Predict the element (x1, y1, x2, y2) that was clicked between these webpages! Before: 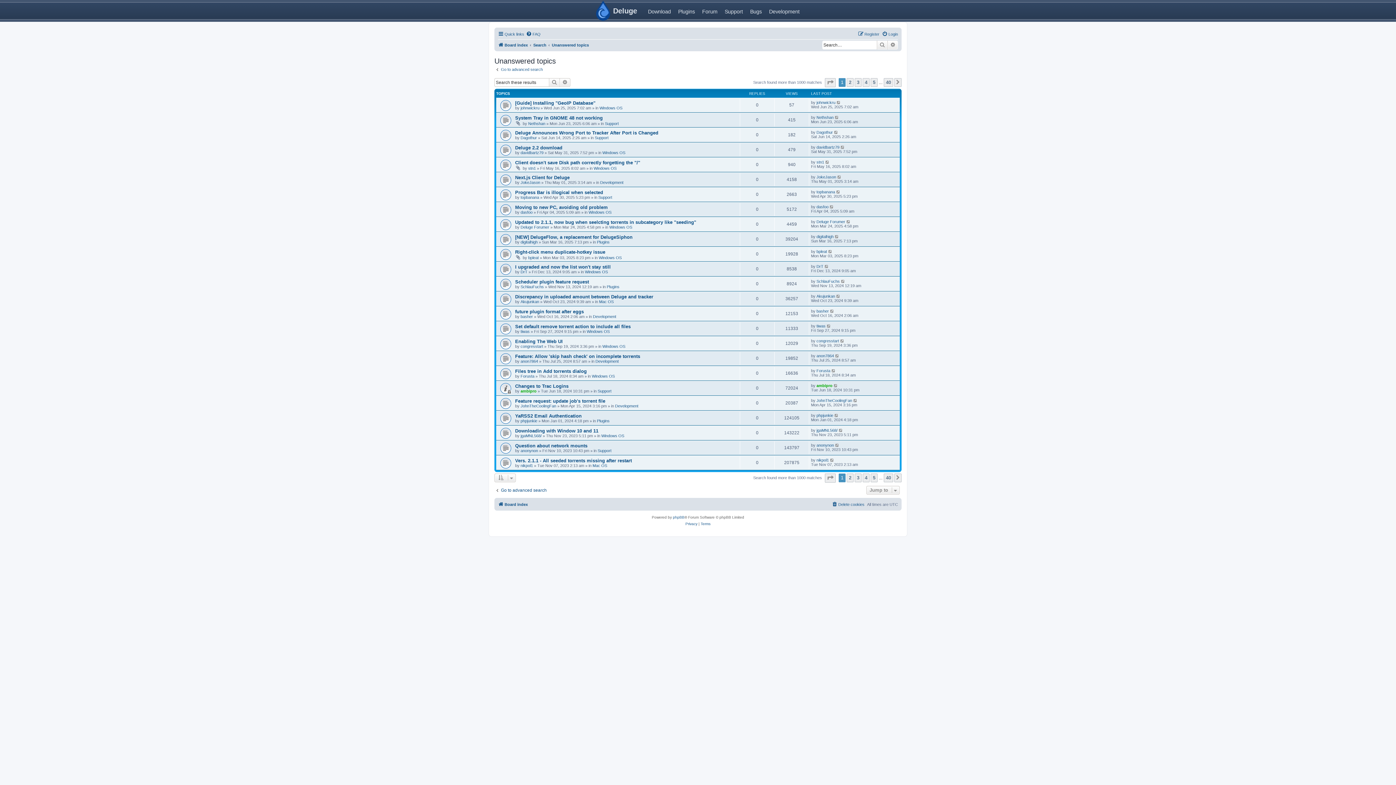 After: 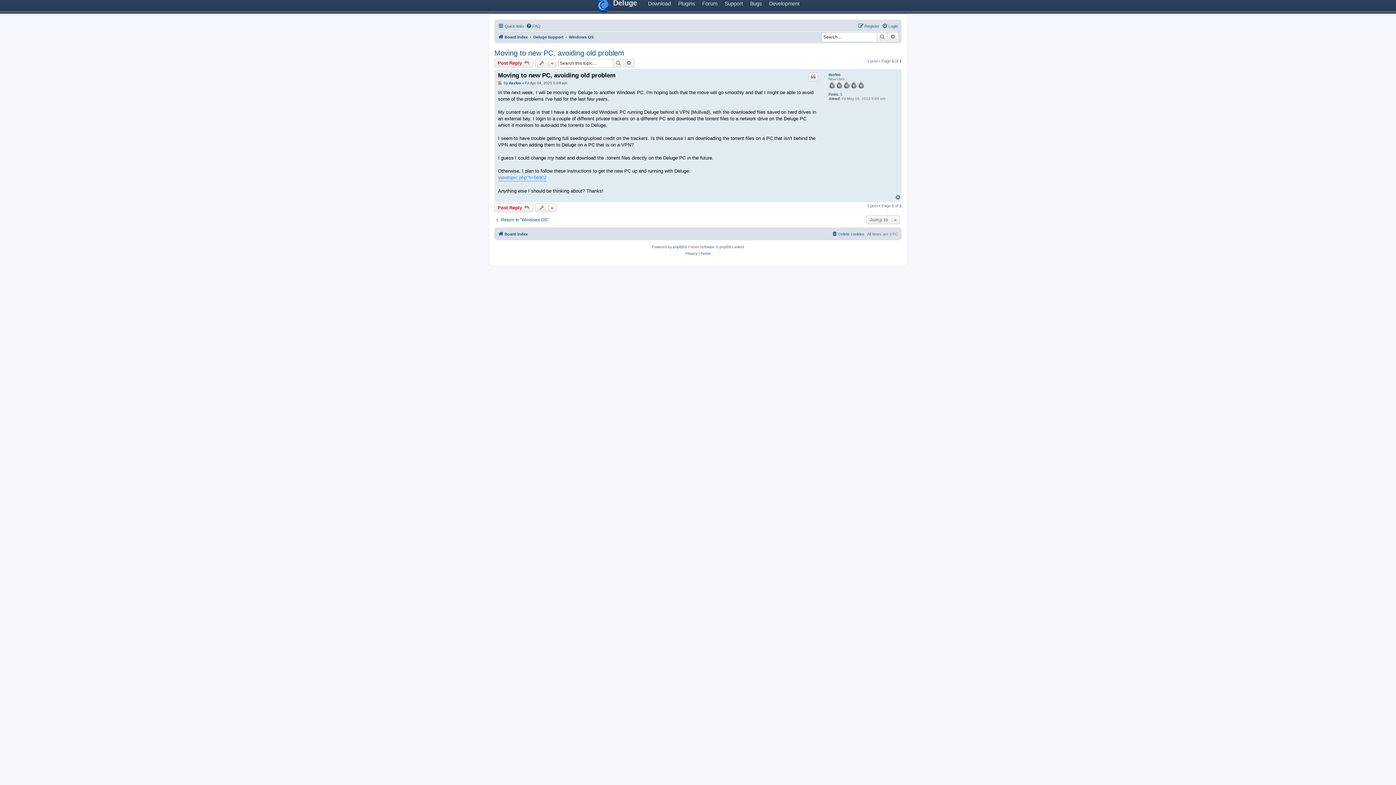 Action: bbox: (829, 204, 834, 208)